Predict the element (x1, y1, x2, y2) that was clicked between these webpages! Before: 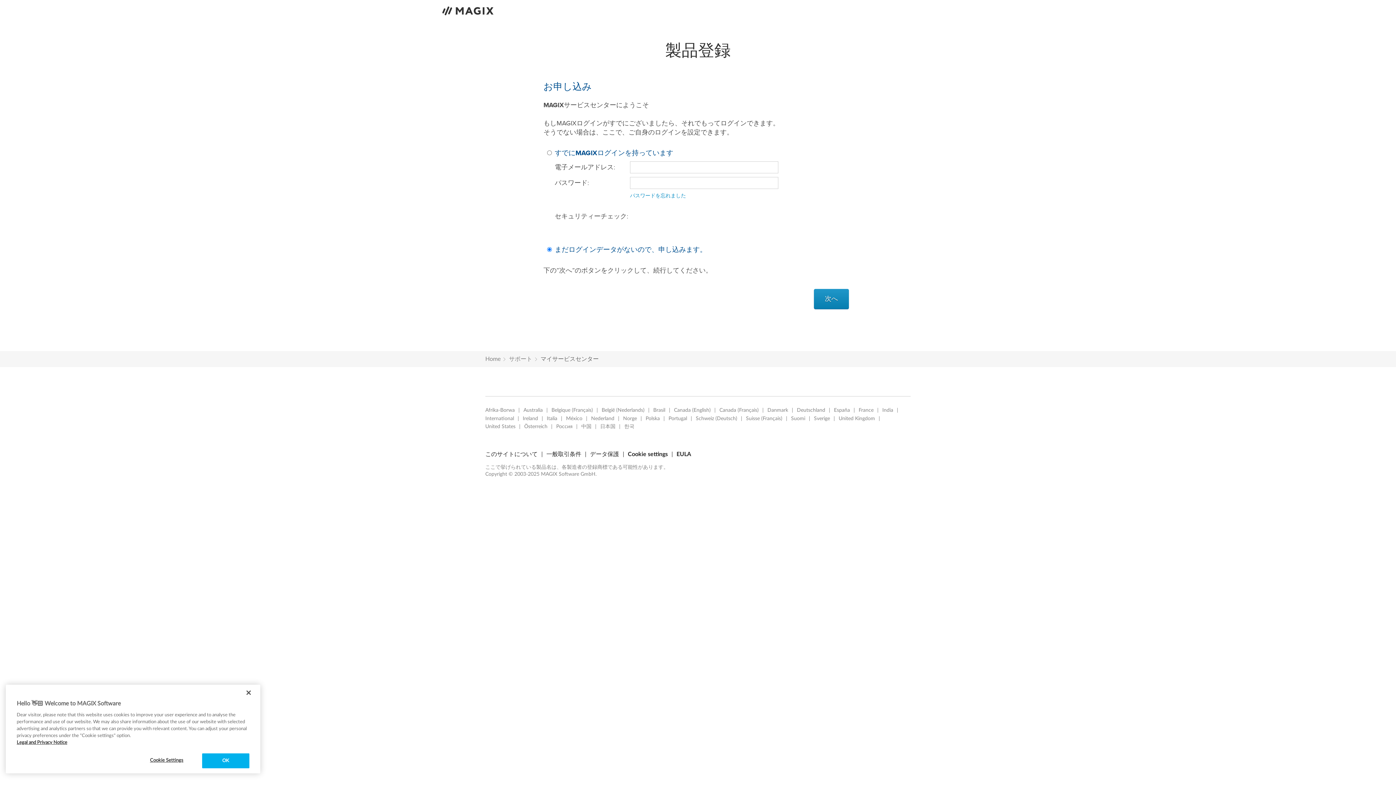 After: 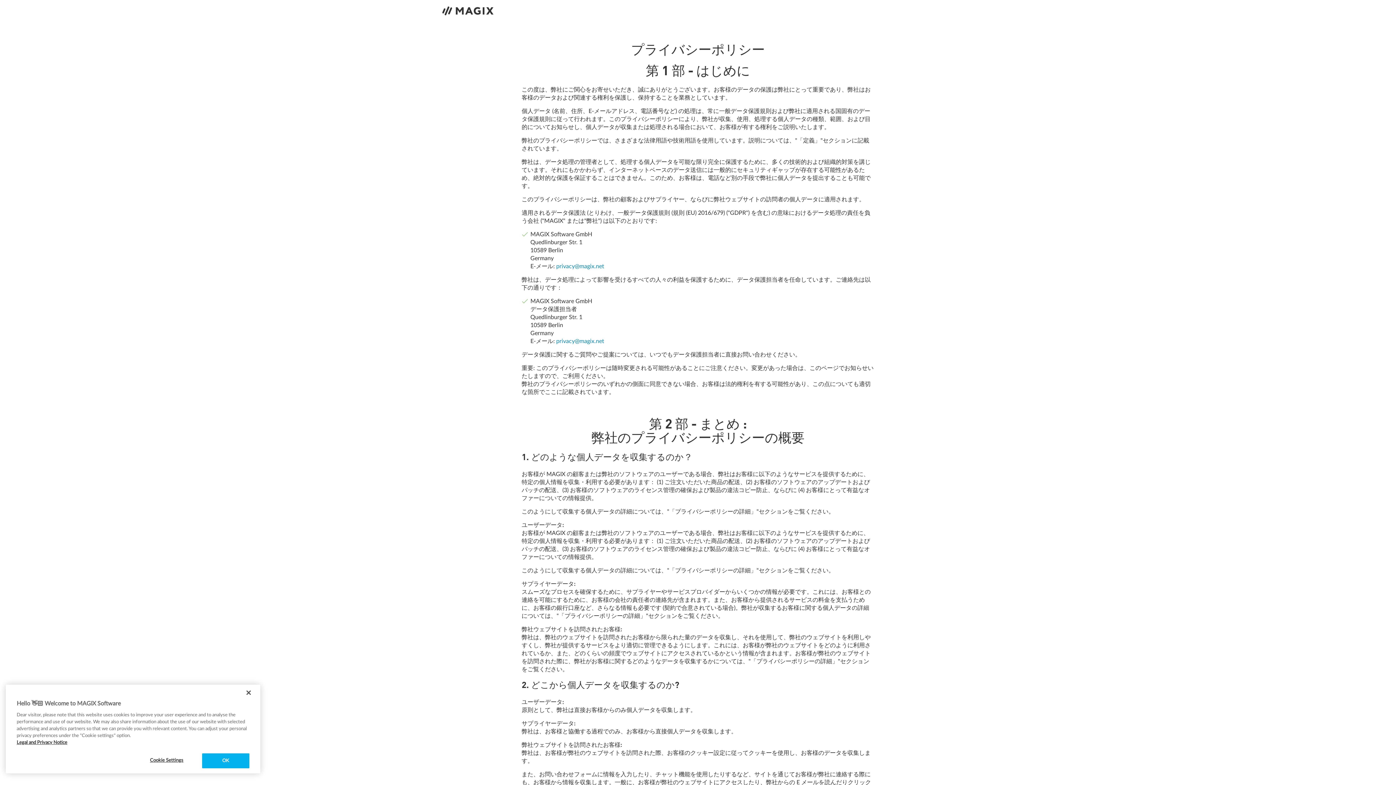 Action: label: データ保護 bbox: (590, 451, 619, 457)